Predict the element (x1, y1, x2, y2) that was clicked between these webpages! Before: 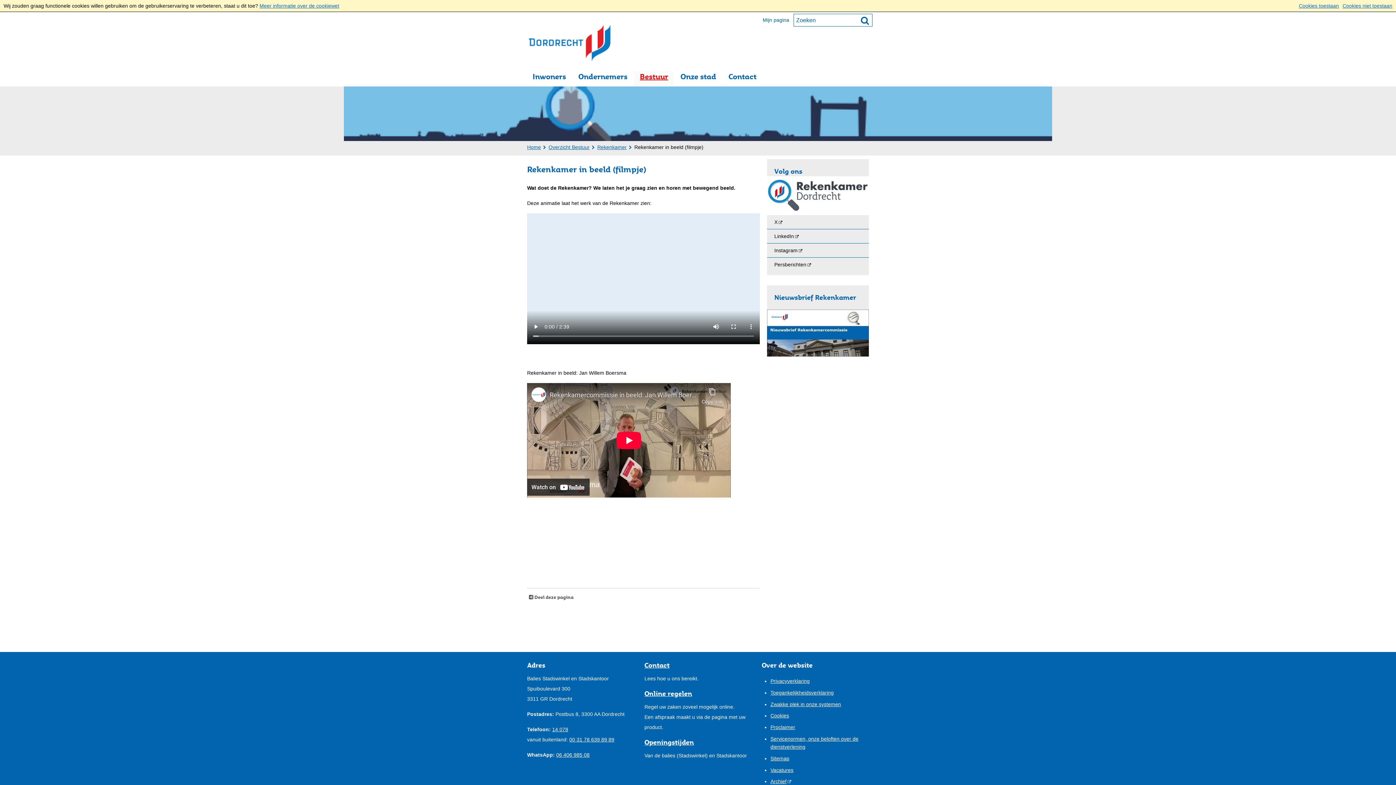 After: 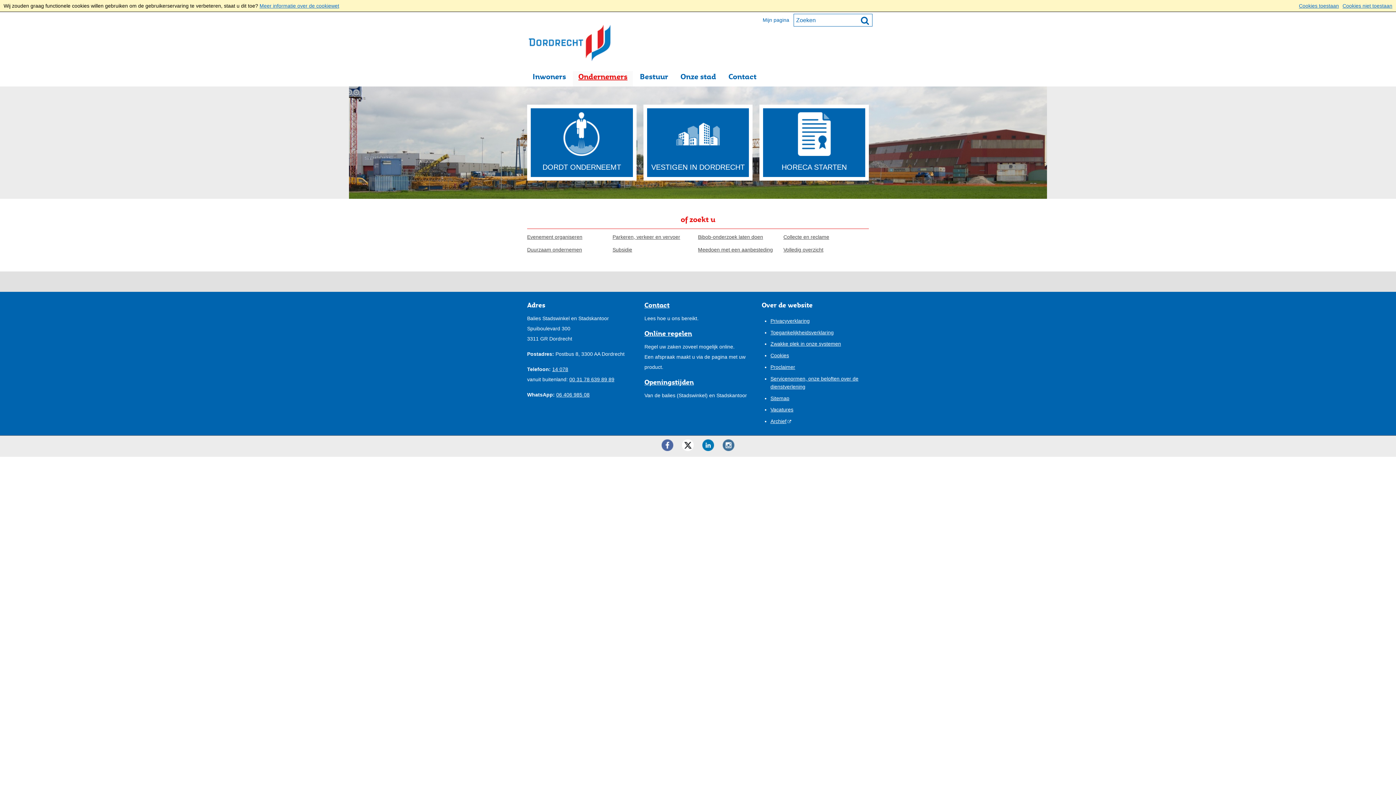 Action: bbox: (573, 71, 633, 86) label: Ondernemers